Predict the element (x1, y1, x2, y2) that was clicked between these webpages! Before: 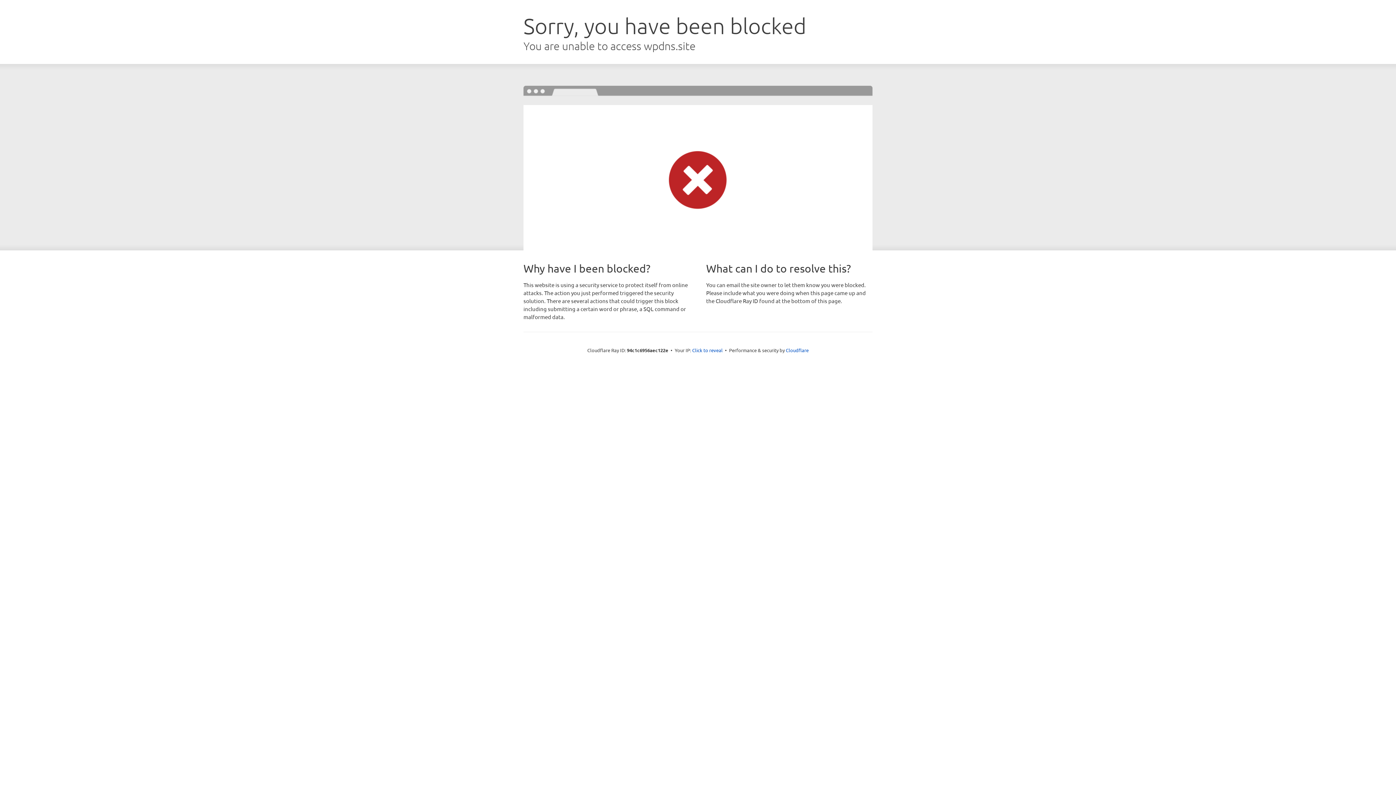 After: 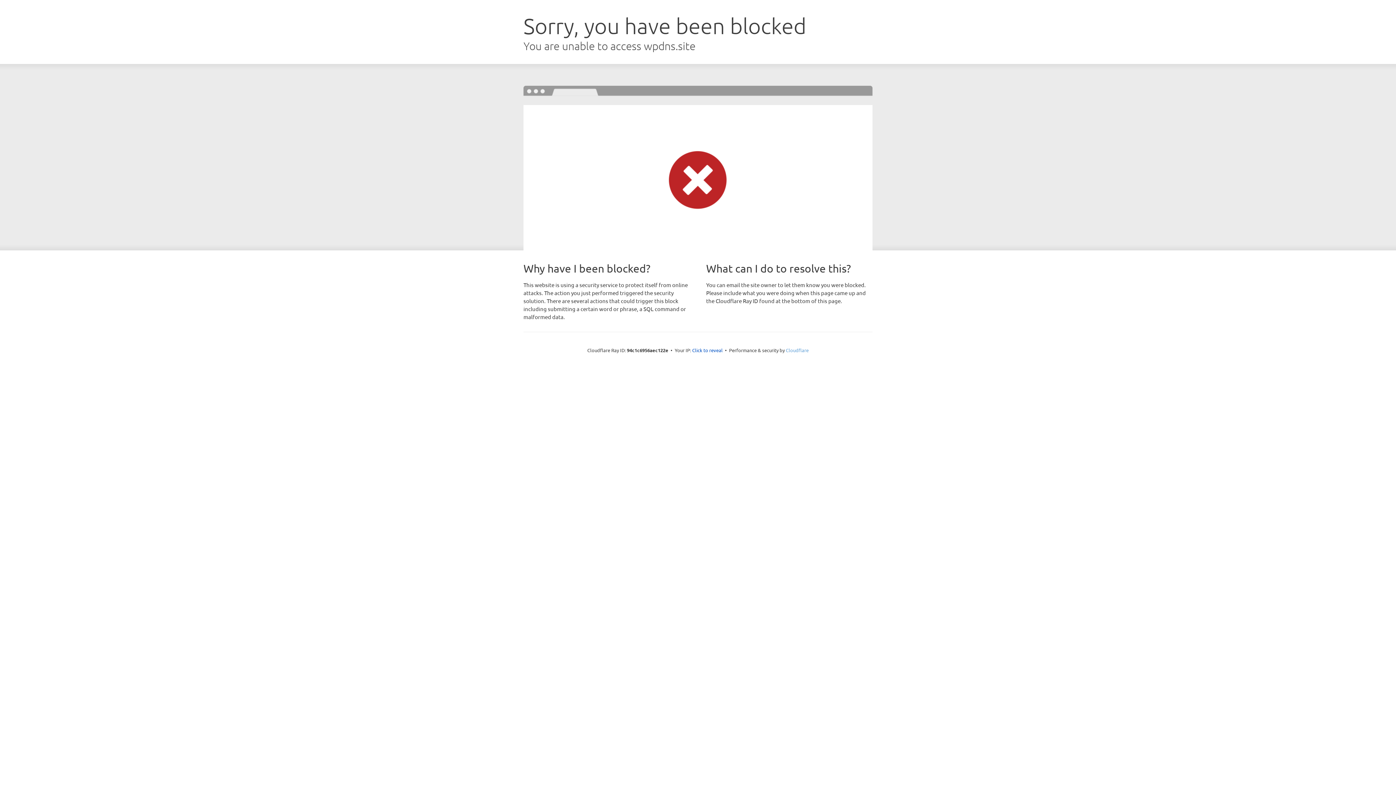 Action: label: Cloudflare bbox: (786, 347, 808, 353)